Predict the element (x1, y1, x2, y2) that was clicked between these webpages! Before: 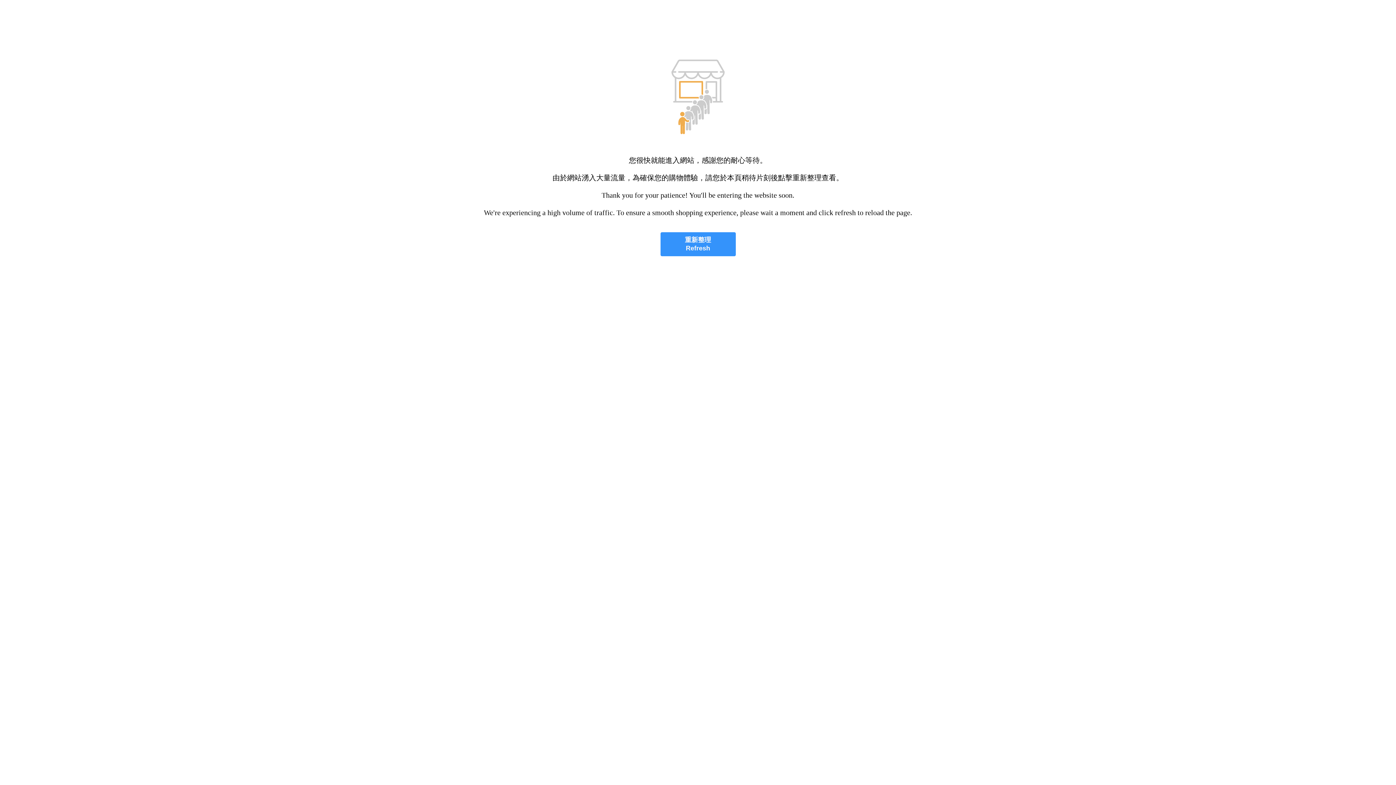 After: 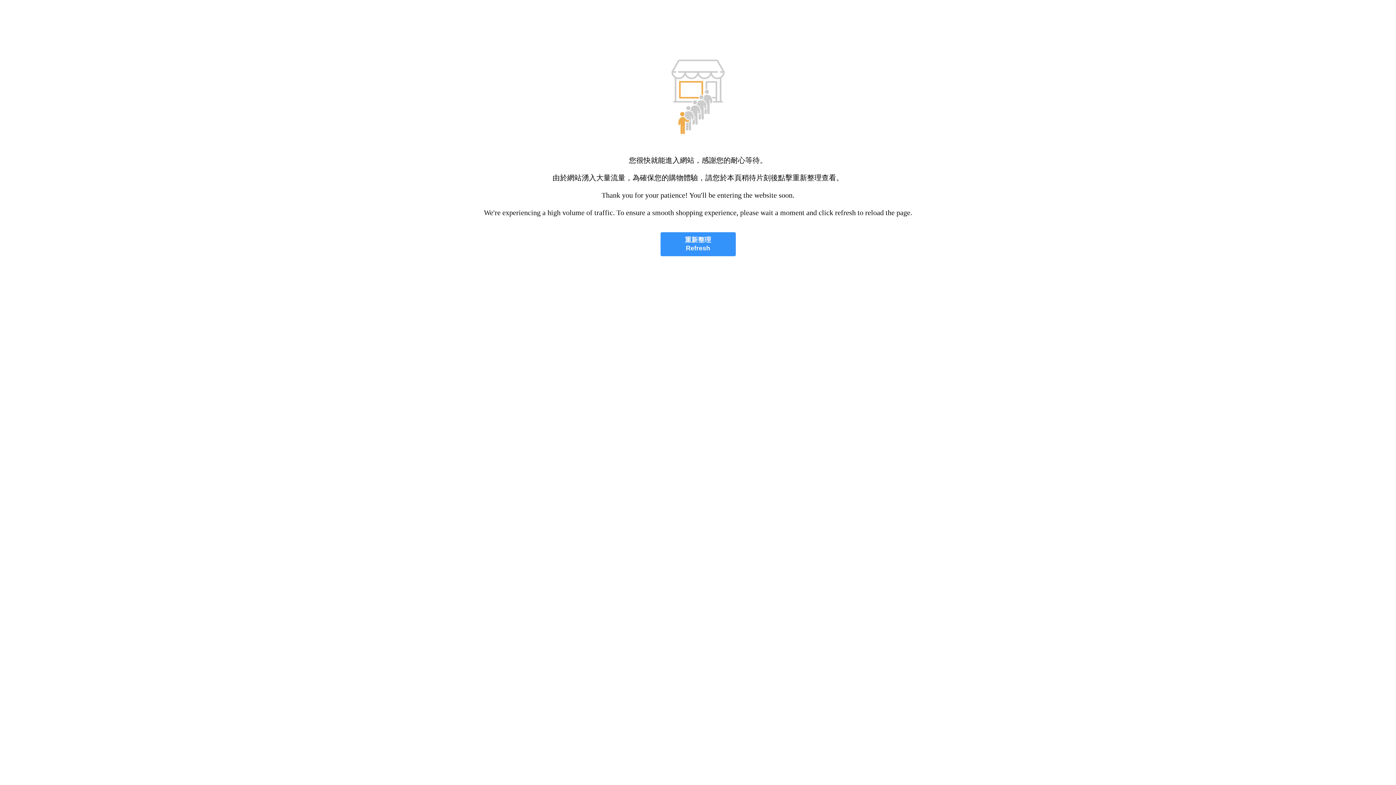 Action: label: 重新整理
Refresh bbox: (660, 232, 735, 256)